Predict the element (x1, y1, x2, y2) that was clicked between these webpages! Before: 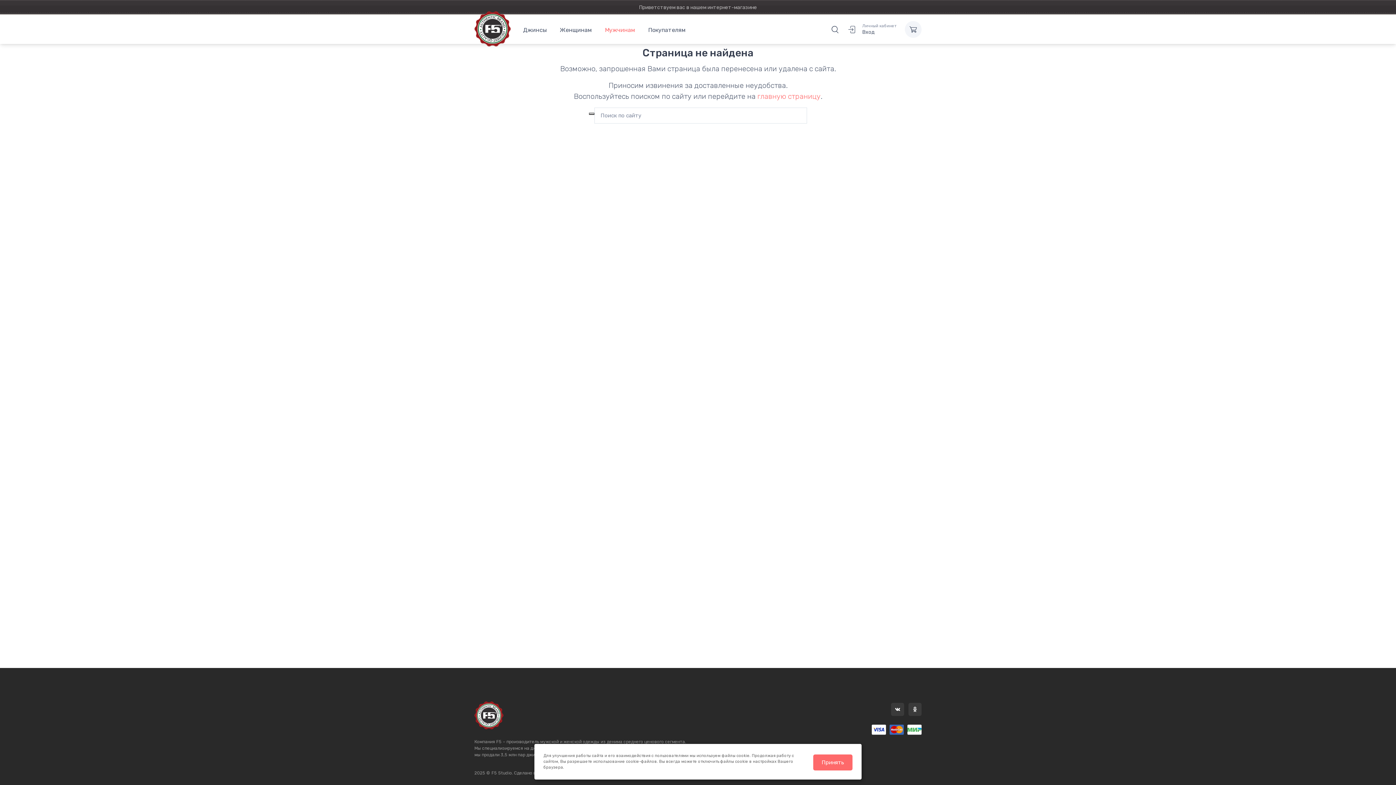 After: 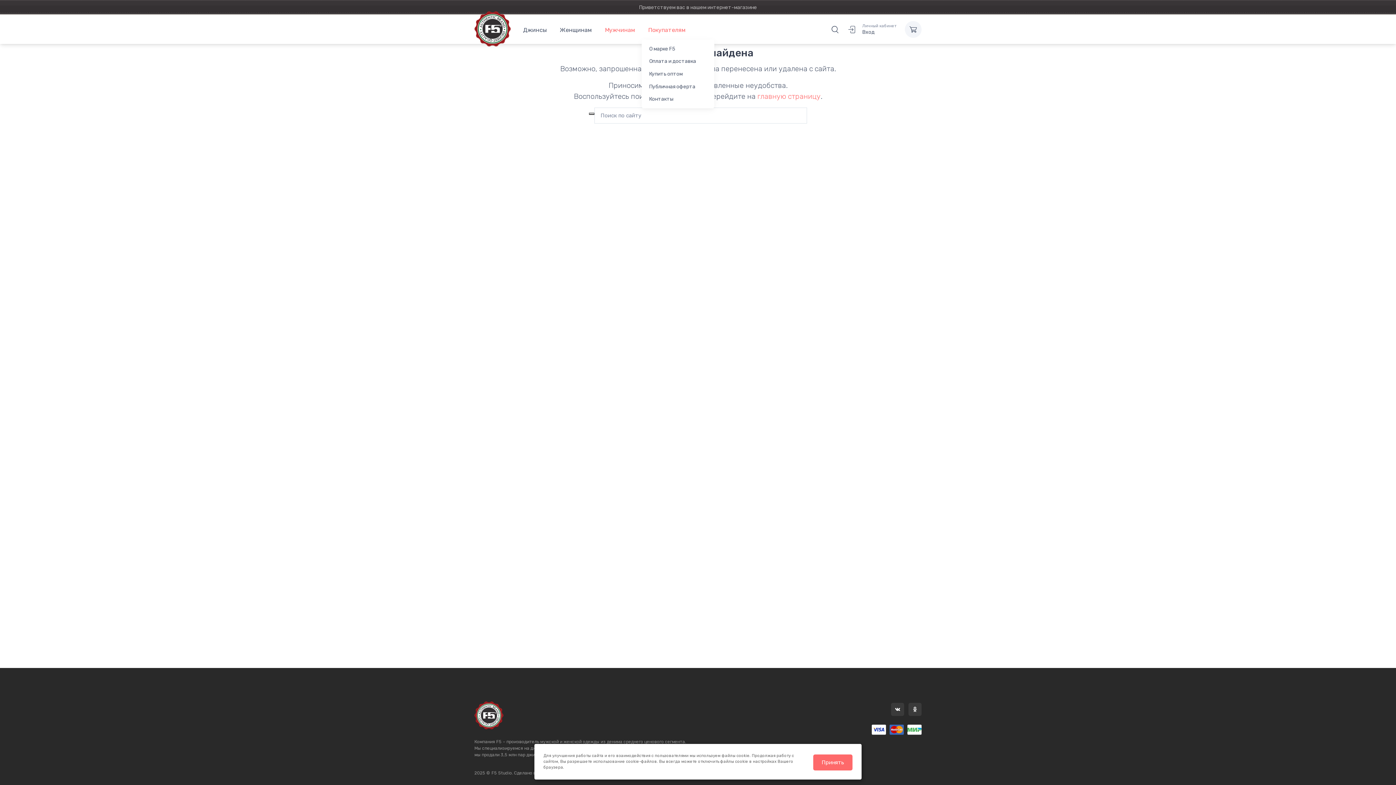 Action: label: Покупателям bbox: (641, 19, 692, 39)